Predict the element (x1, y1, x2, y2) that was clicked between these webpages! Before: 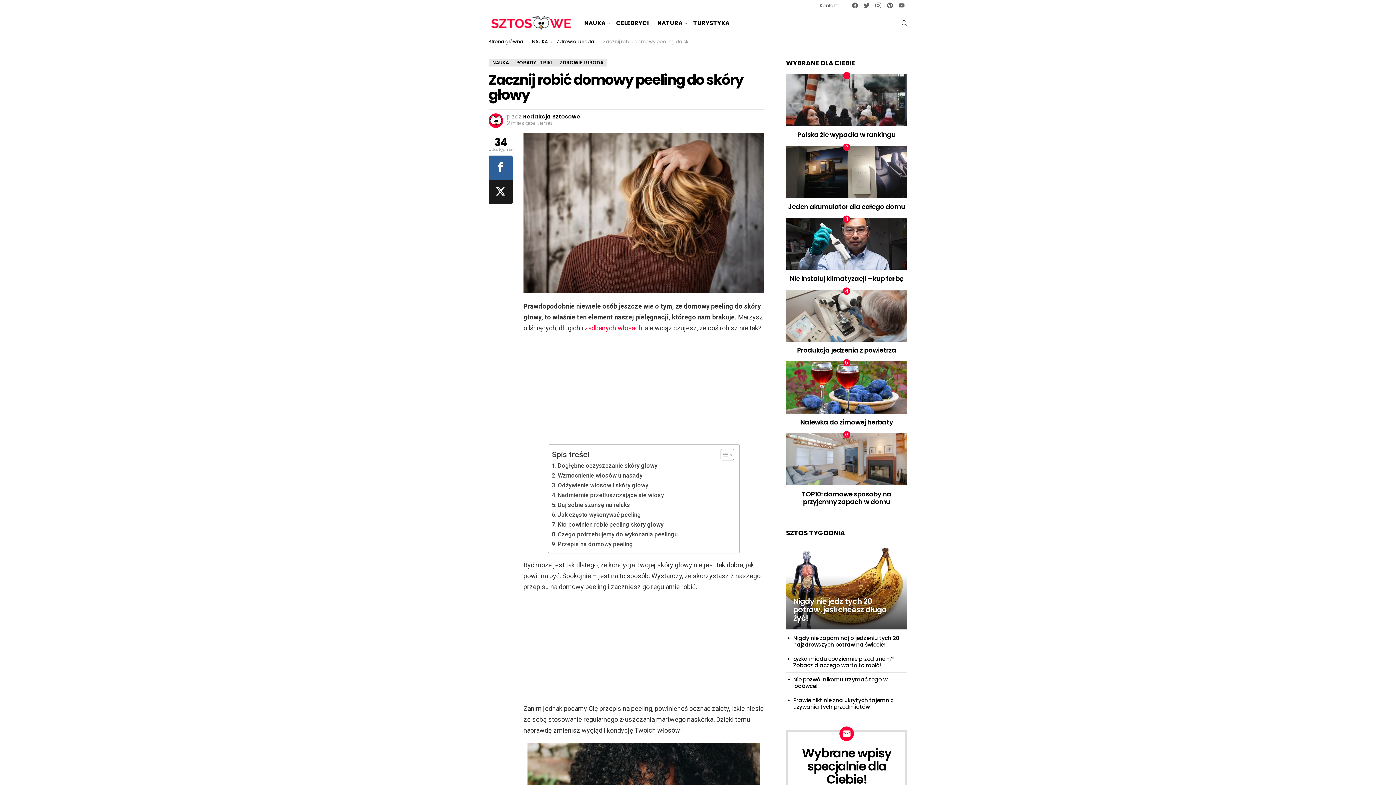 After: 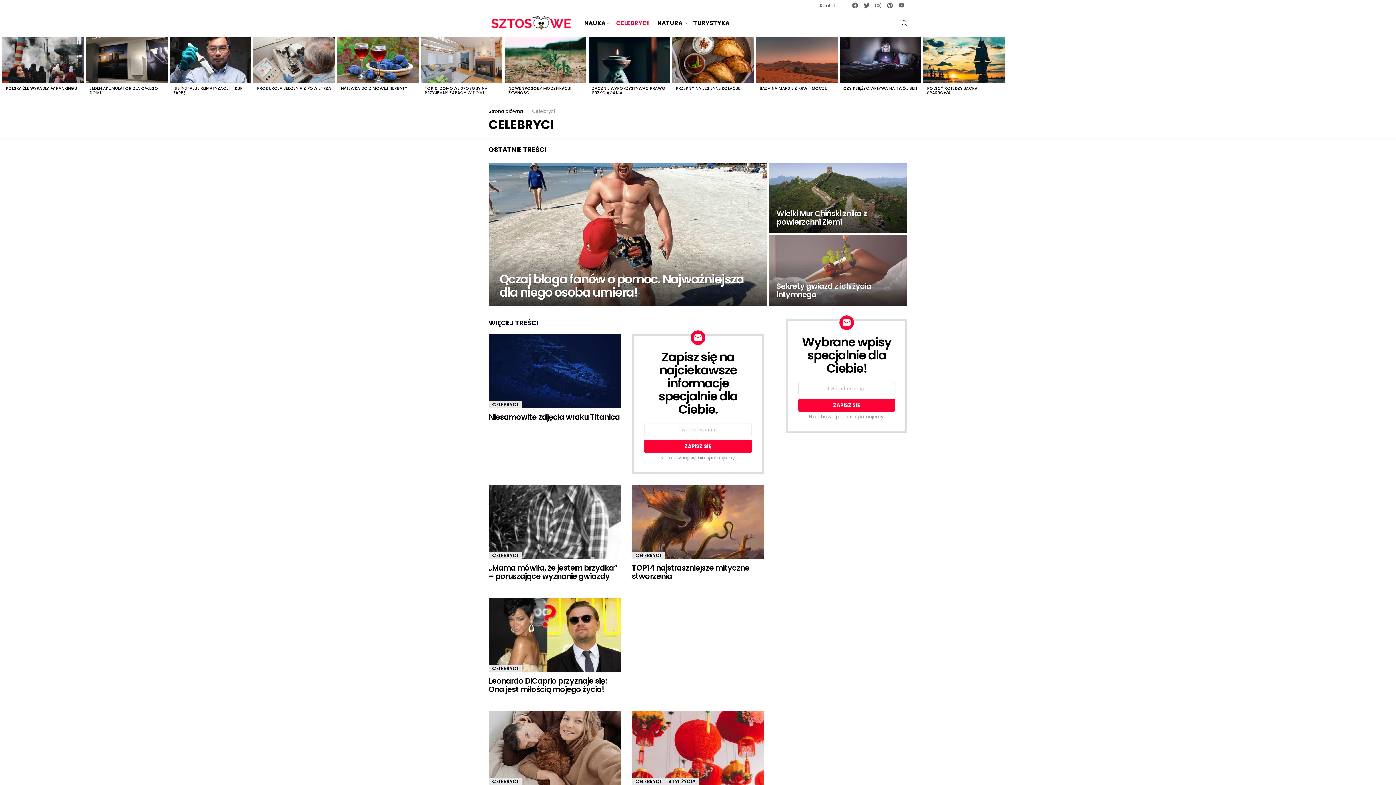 Action: label: CELEBRYCI bbox: (612, 17, 652, 28)